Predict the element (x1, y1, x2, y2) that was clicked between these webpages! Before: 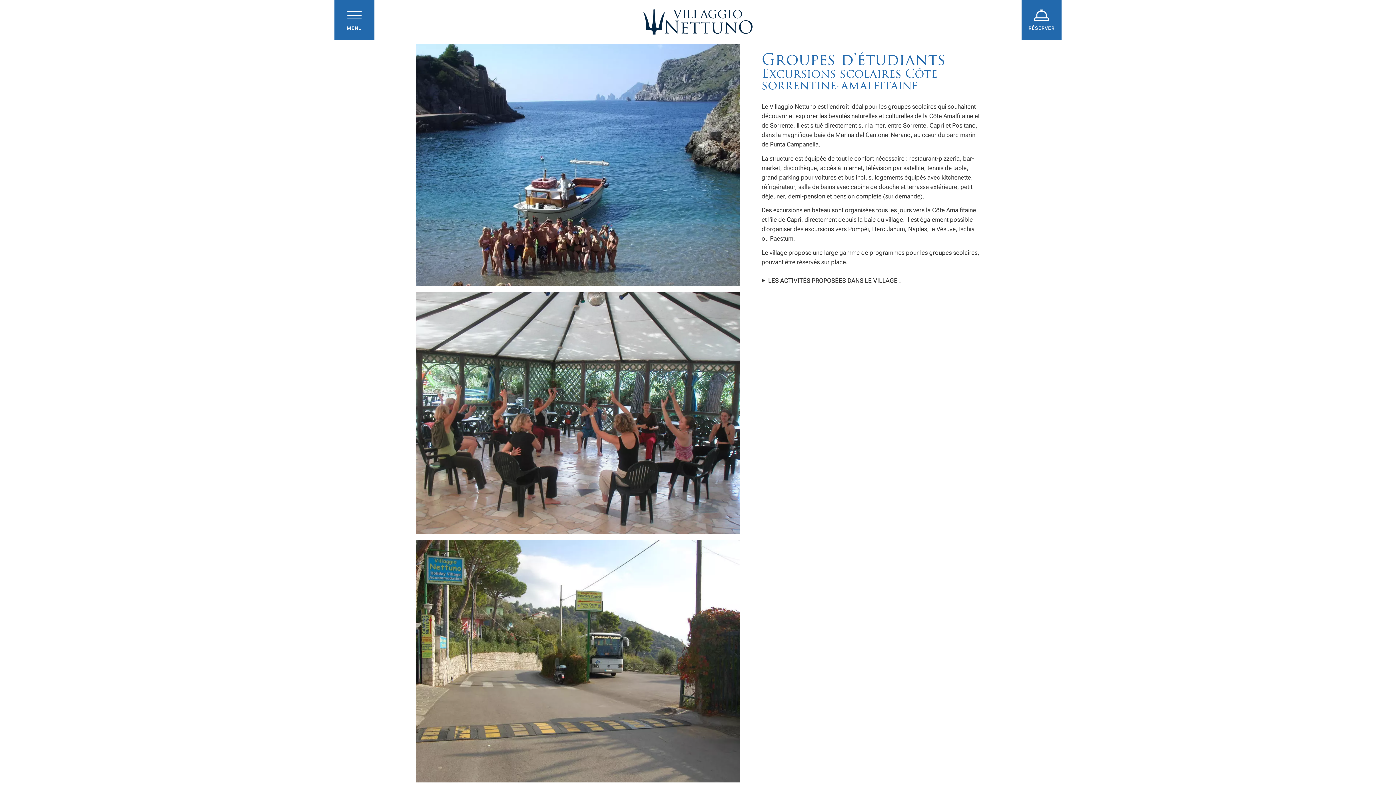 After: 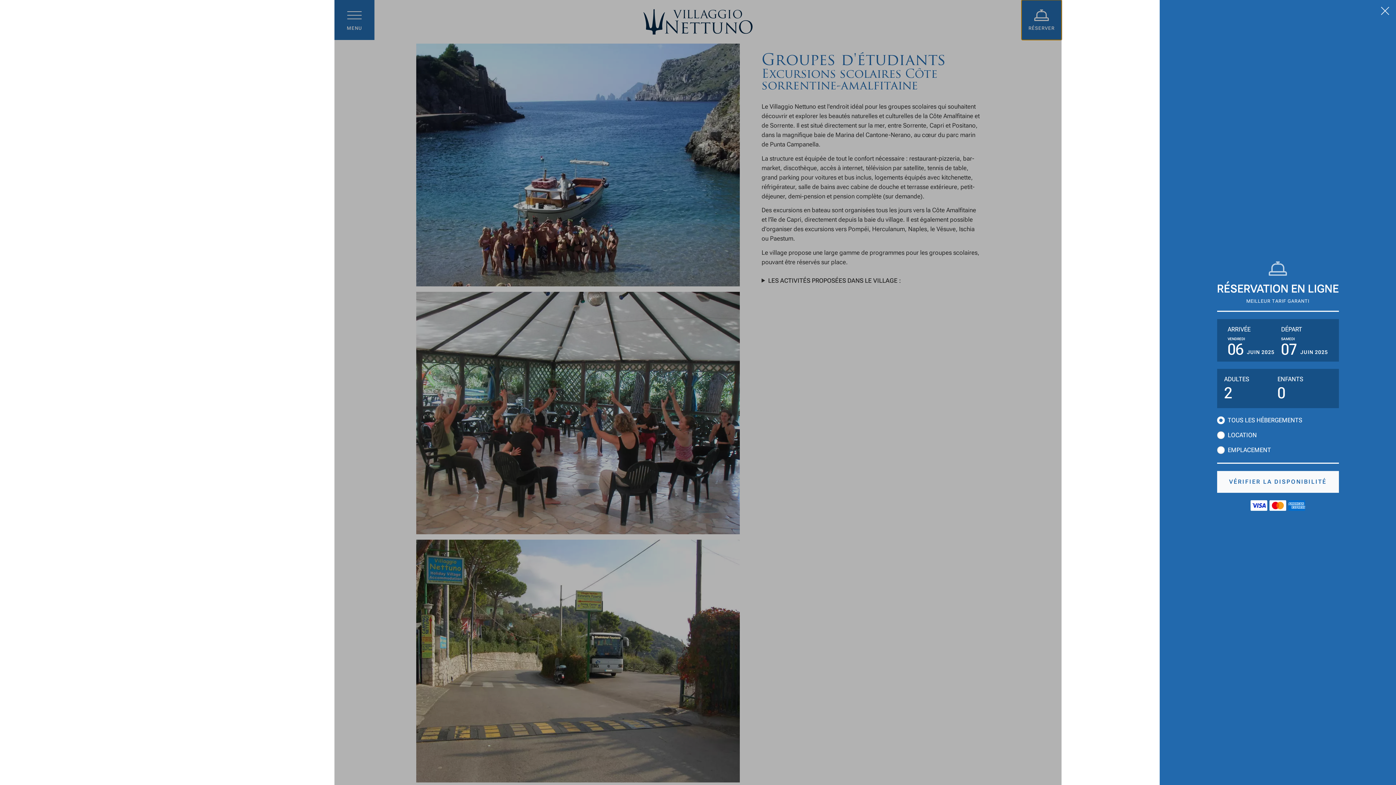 Action: label: RÉSERVER bbox: (1021, 0, 1061, 40)